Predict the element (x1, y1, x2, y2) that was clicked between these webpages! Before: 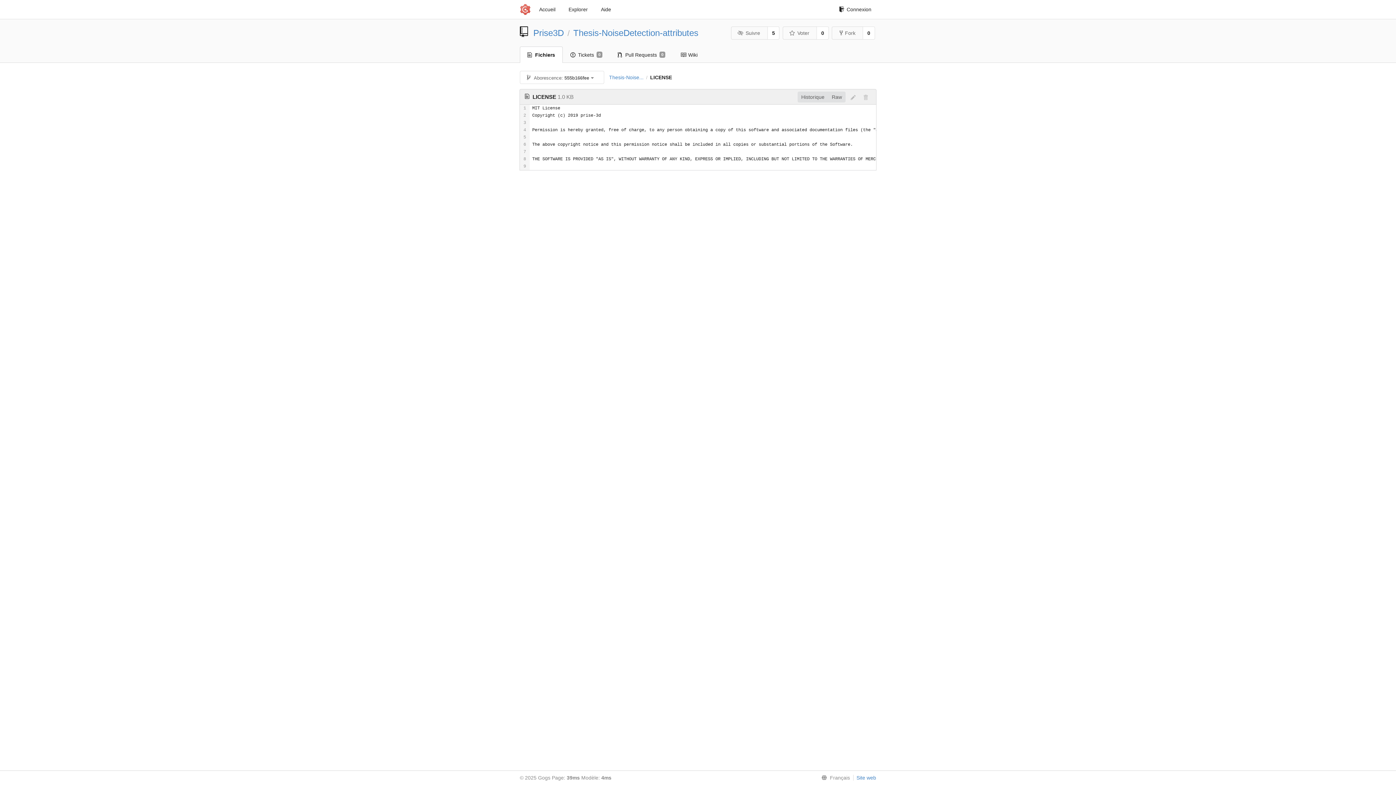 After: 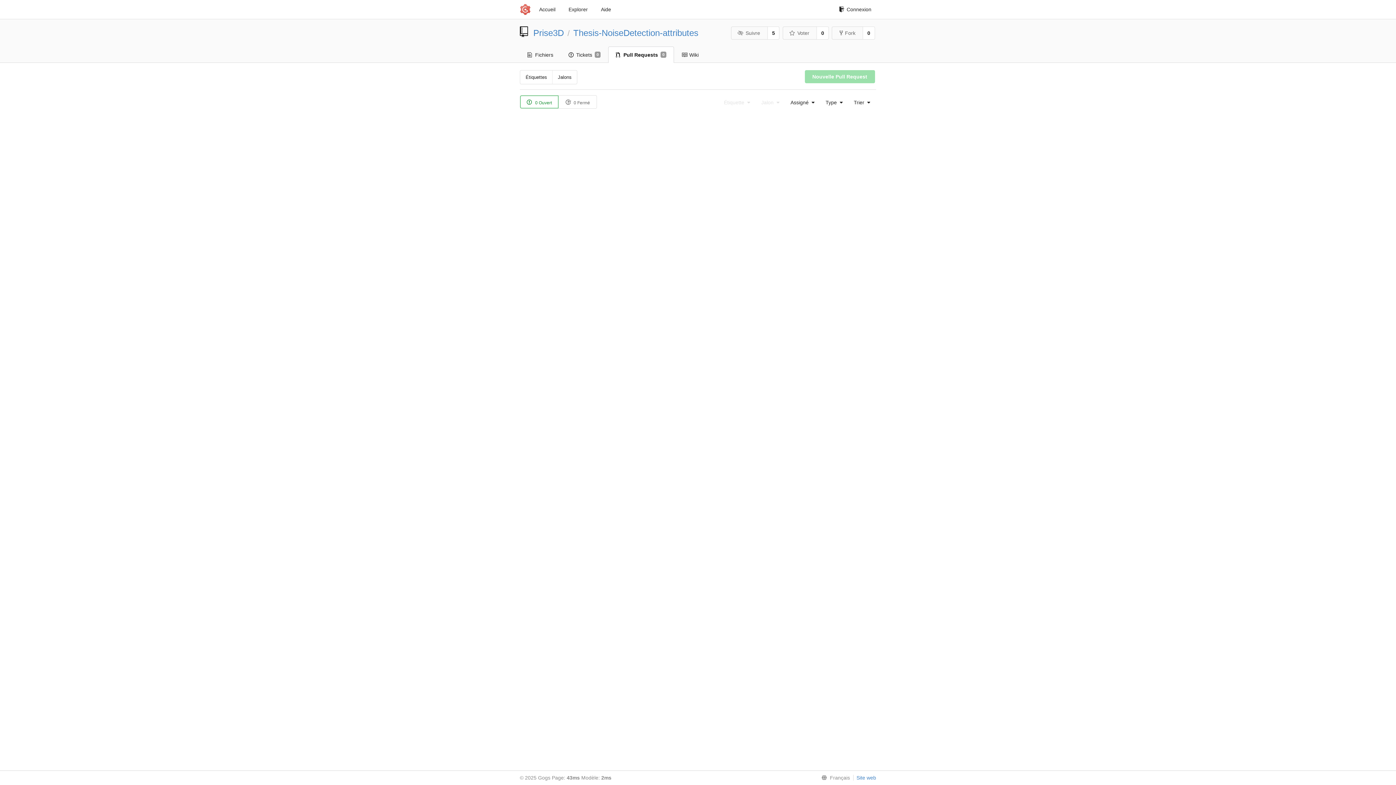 Action: label: Pull Requests
0 bbox: (610, 46, 673, 62)